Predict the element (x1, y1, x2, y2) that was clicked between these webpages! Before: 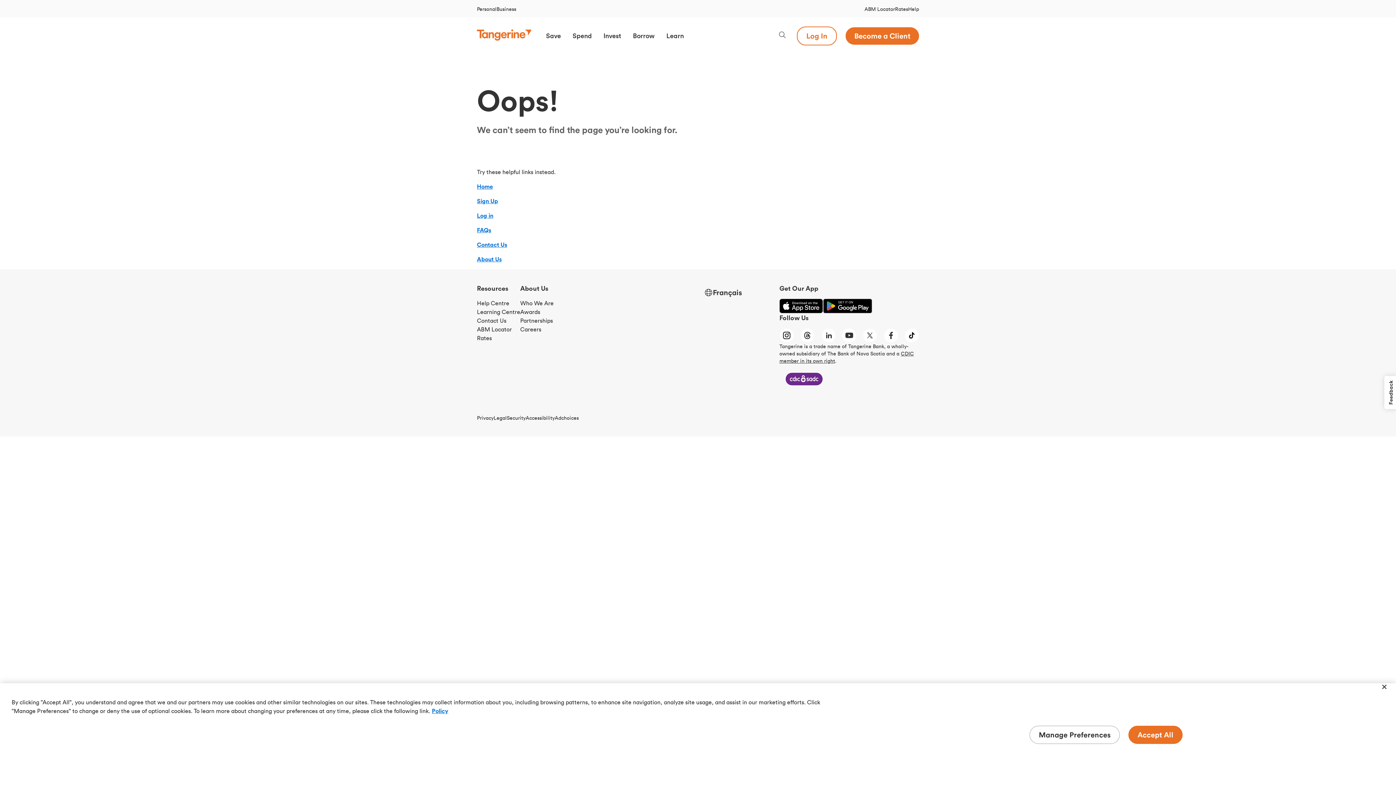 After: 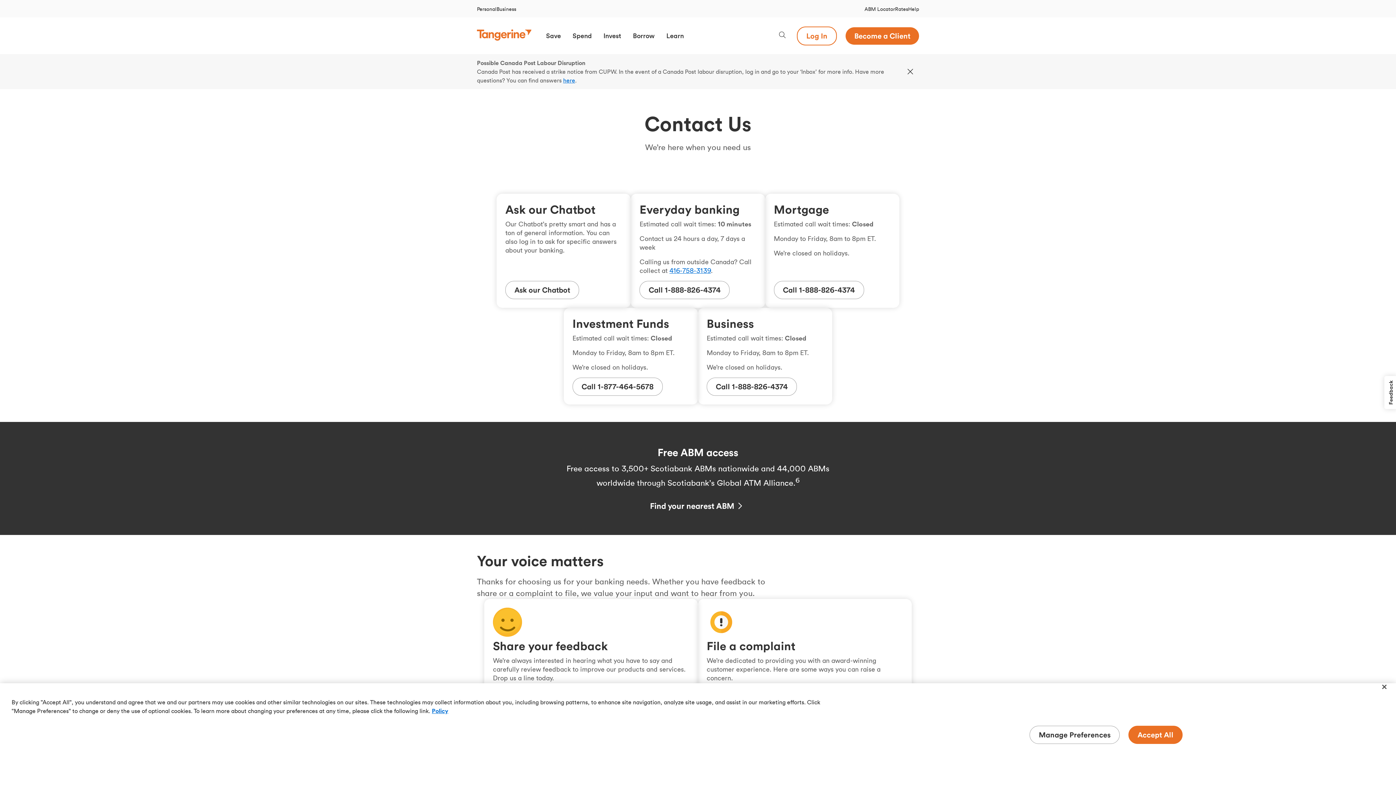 Action: bbox: (477, 241, 507, 248) label: Contact Us